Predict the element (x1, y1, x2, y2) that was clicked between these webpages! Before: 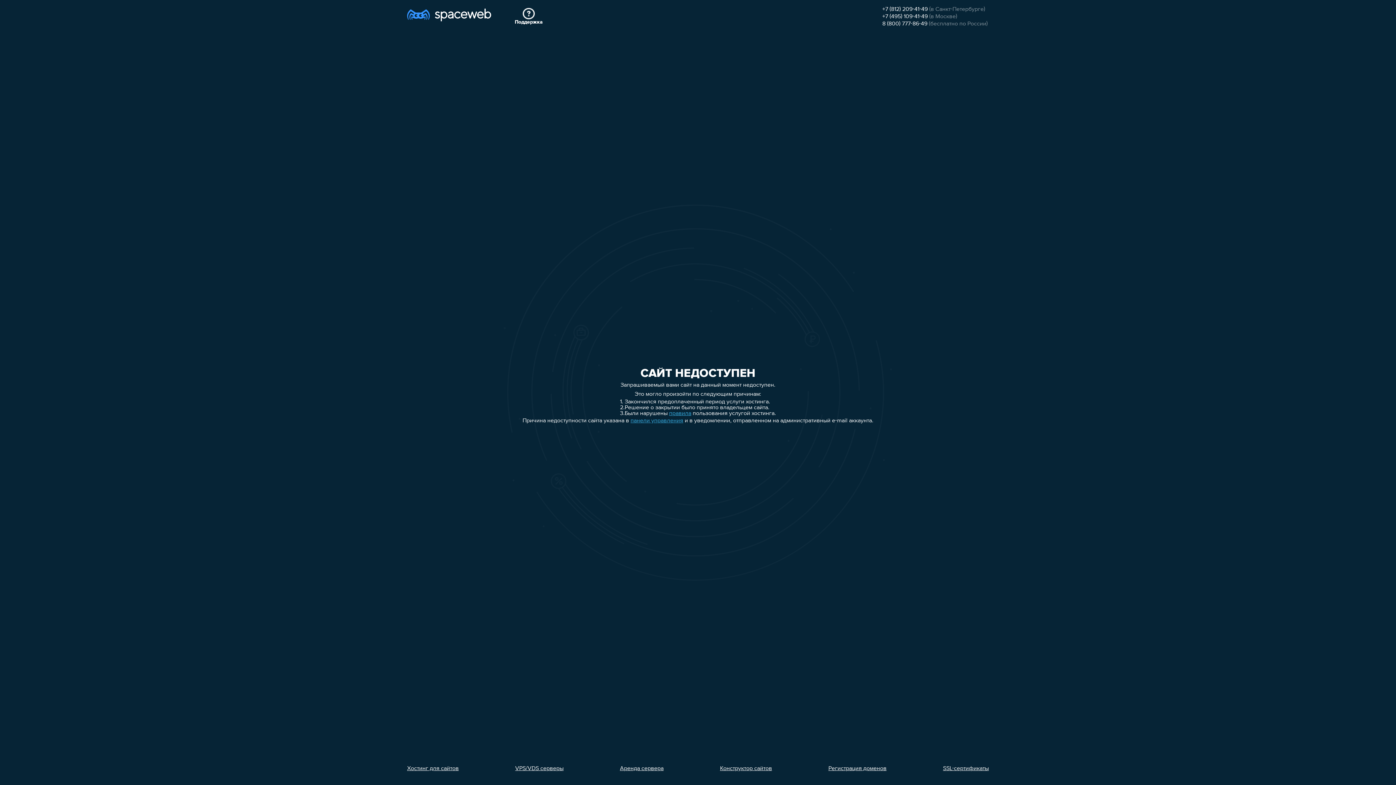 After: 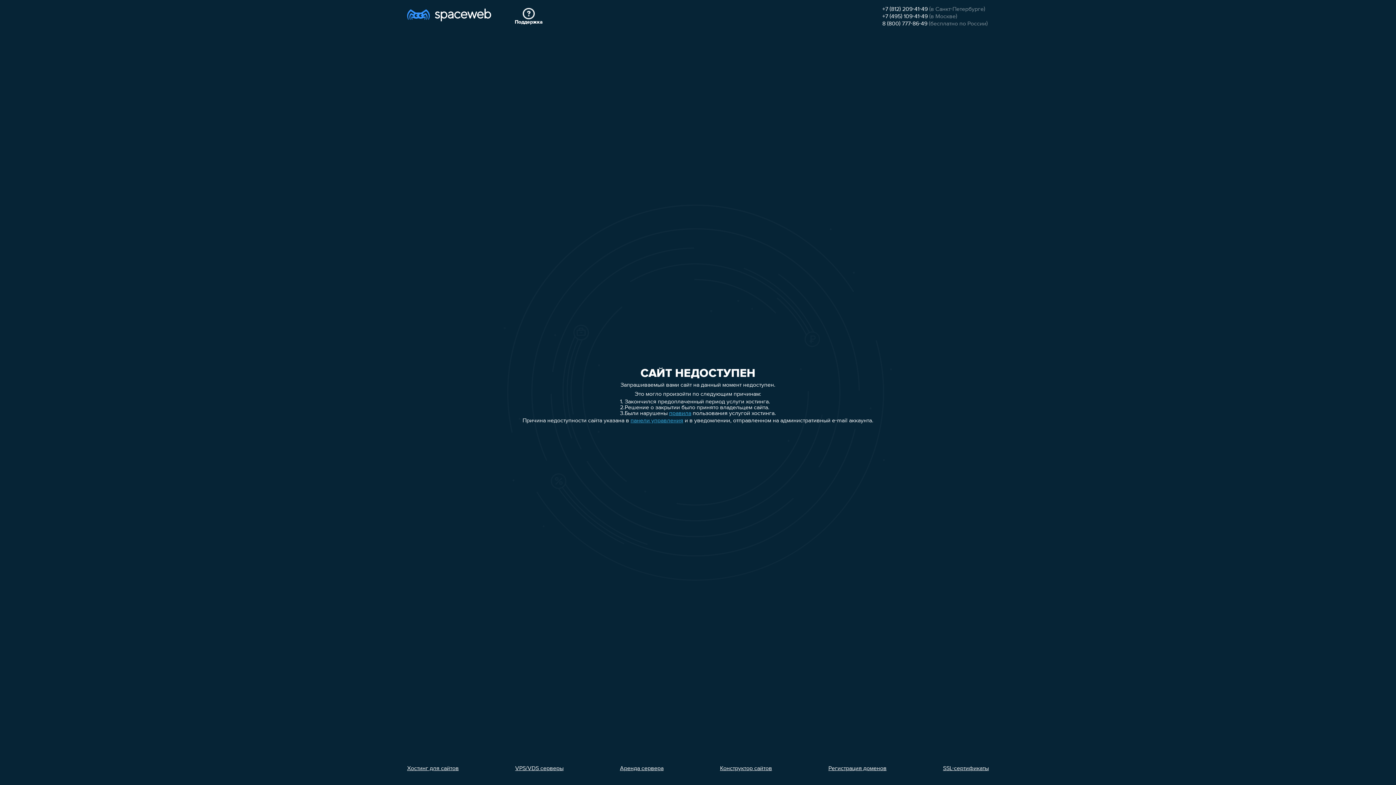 Action: bbox: (407, 766, 458, 772) label: Хостинг для сайтов